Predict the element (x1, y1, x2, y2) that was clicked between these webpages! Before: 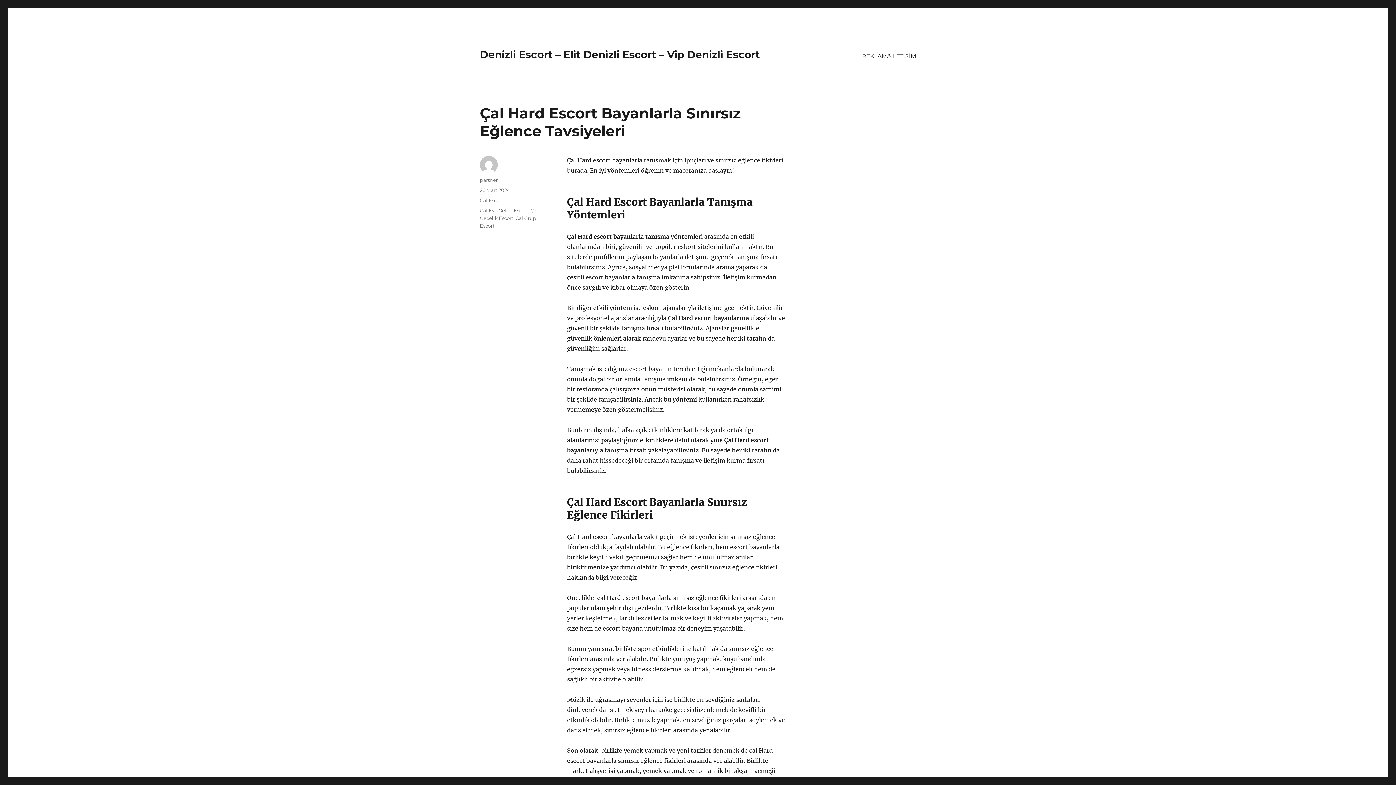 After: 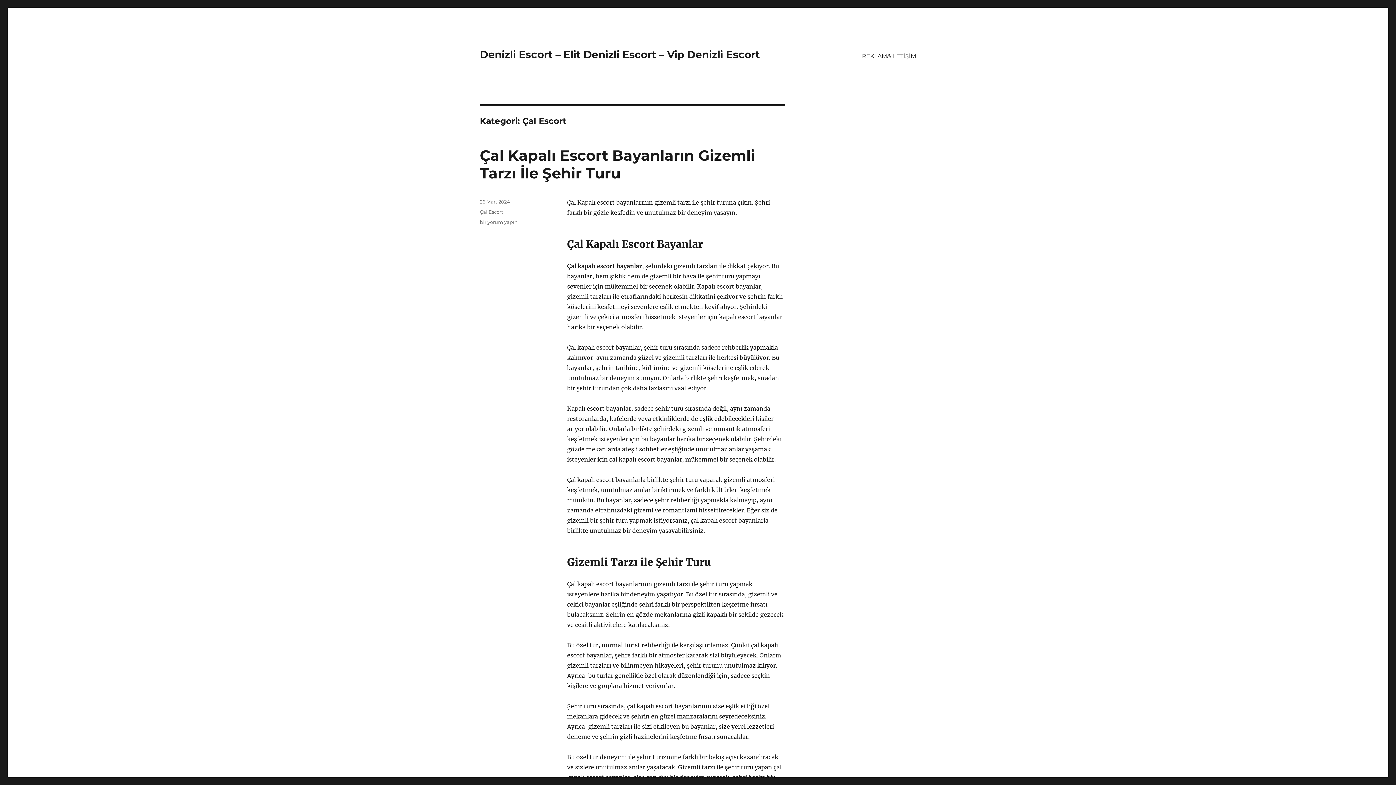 Action: label: Çal Escort bbox: (480, 197, 503, 203)